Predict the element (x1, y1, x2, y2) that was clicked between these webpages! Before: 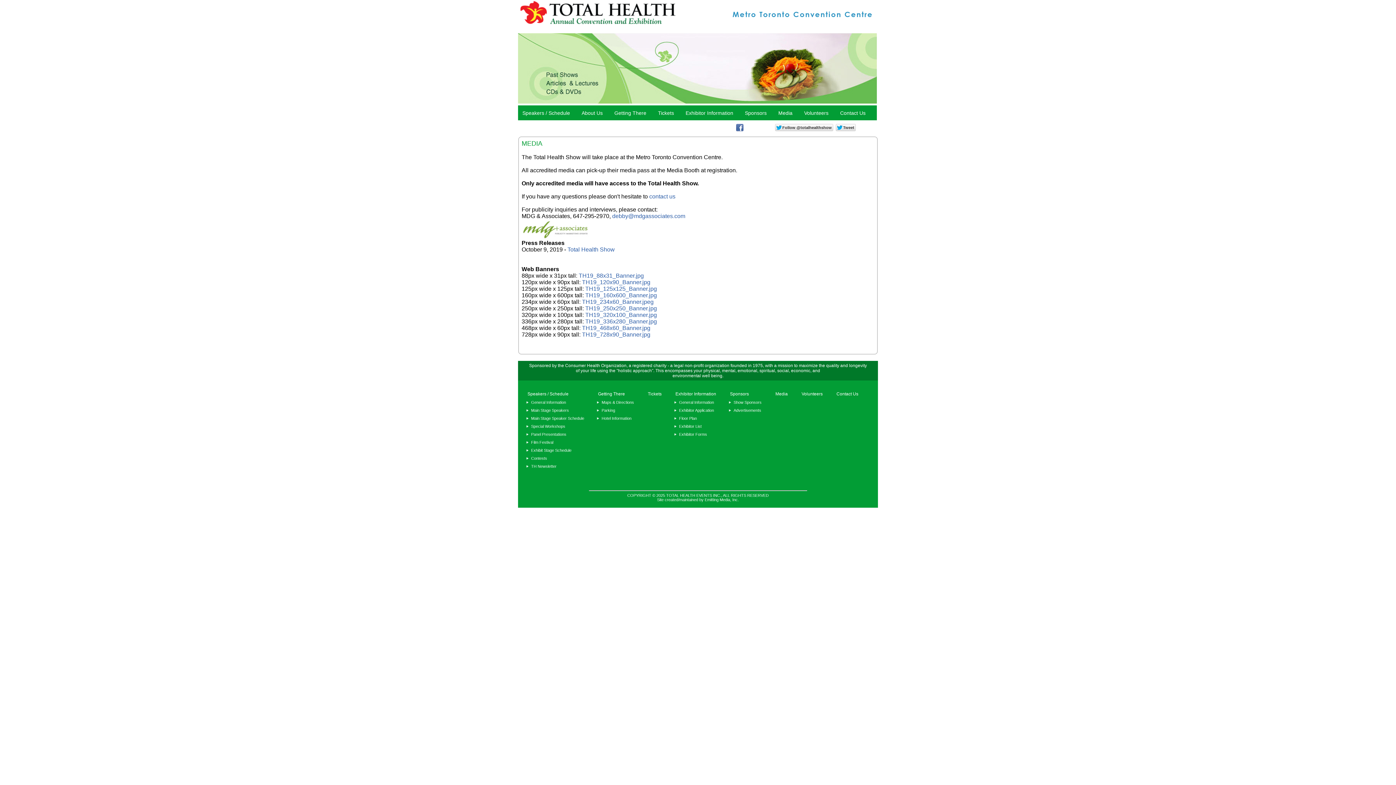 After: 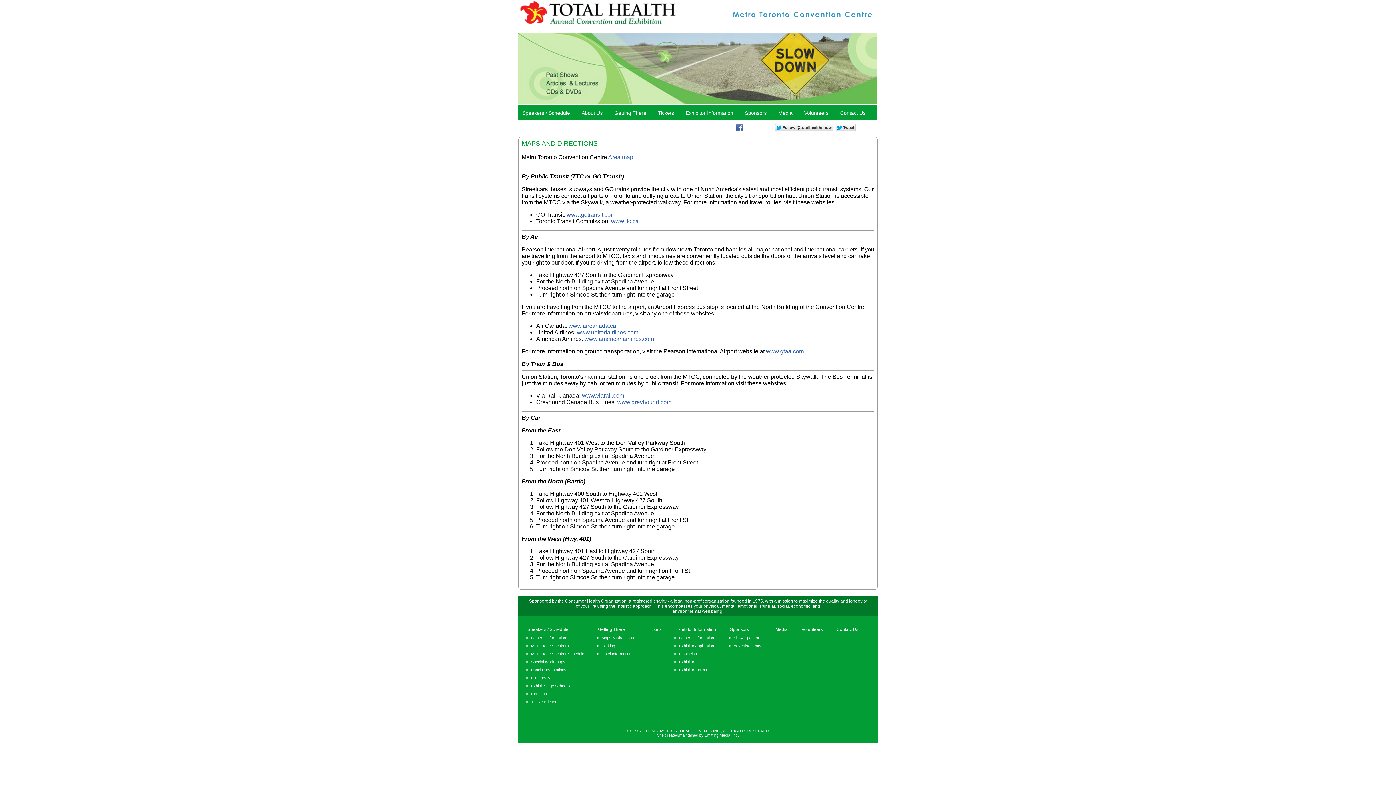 Action: bbox: (612, 108, 648, 117) label: Getting There